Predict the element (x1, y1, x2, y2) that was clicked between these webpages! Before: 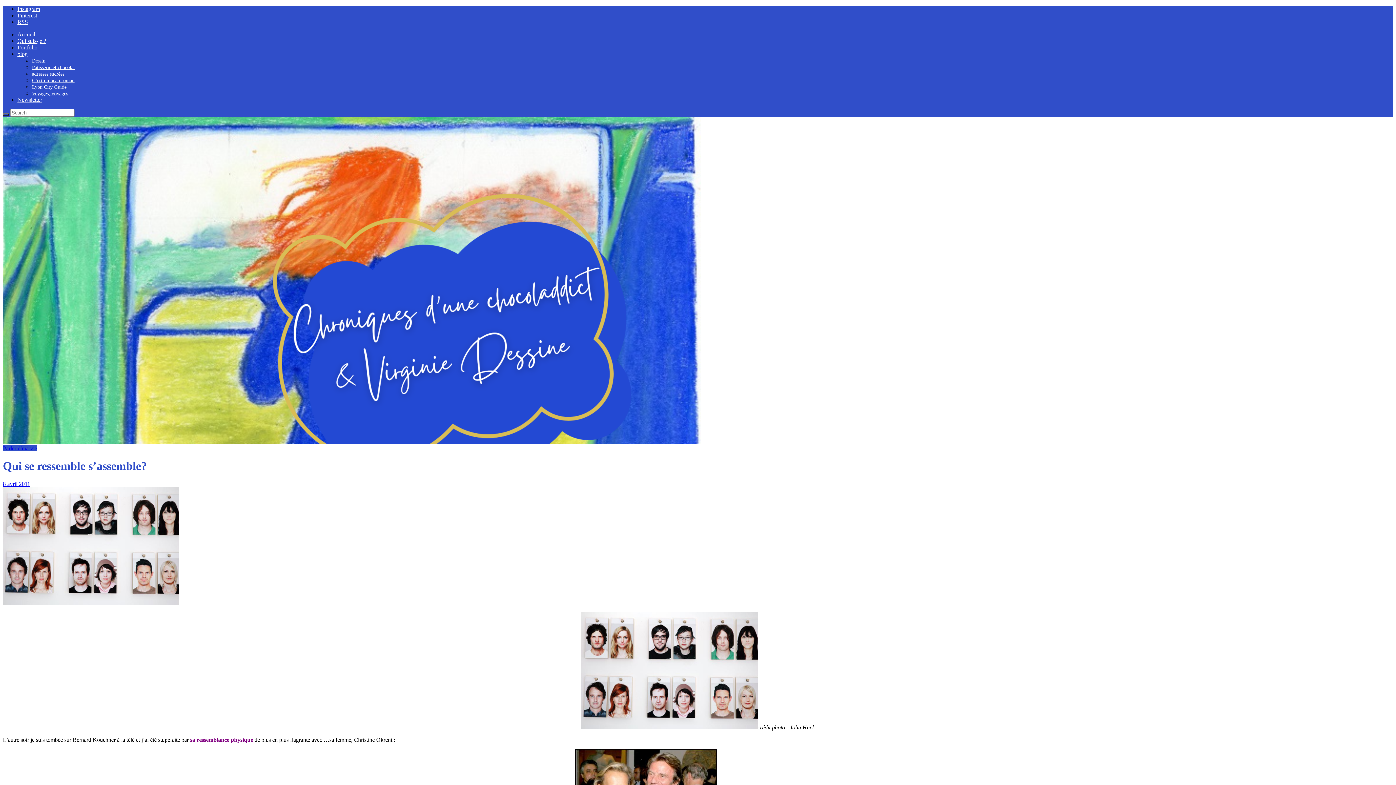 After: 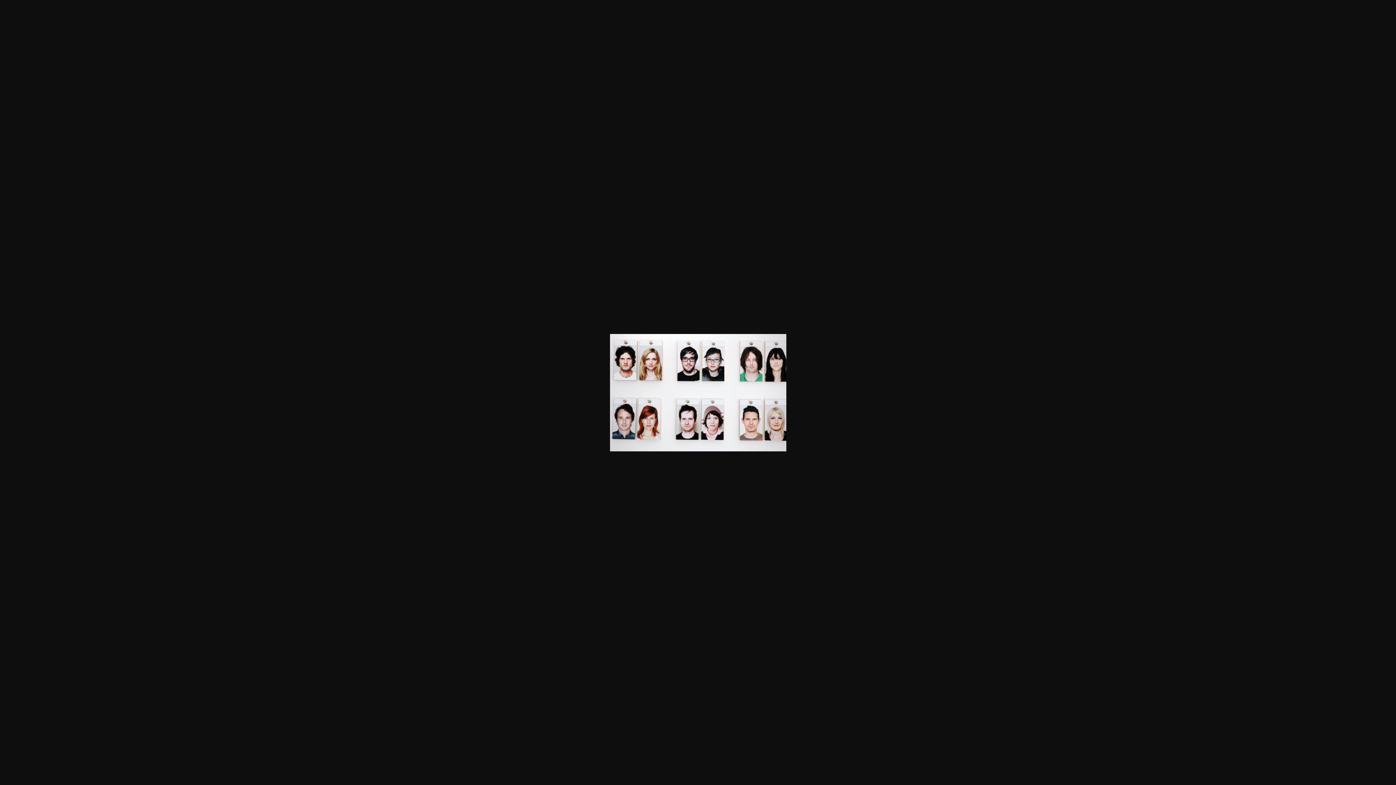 Action: bbox: (581, 724, 757, 730)